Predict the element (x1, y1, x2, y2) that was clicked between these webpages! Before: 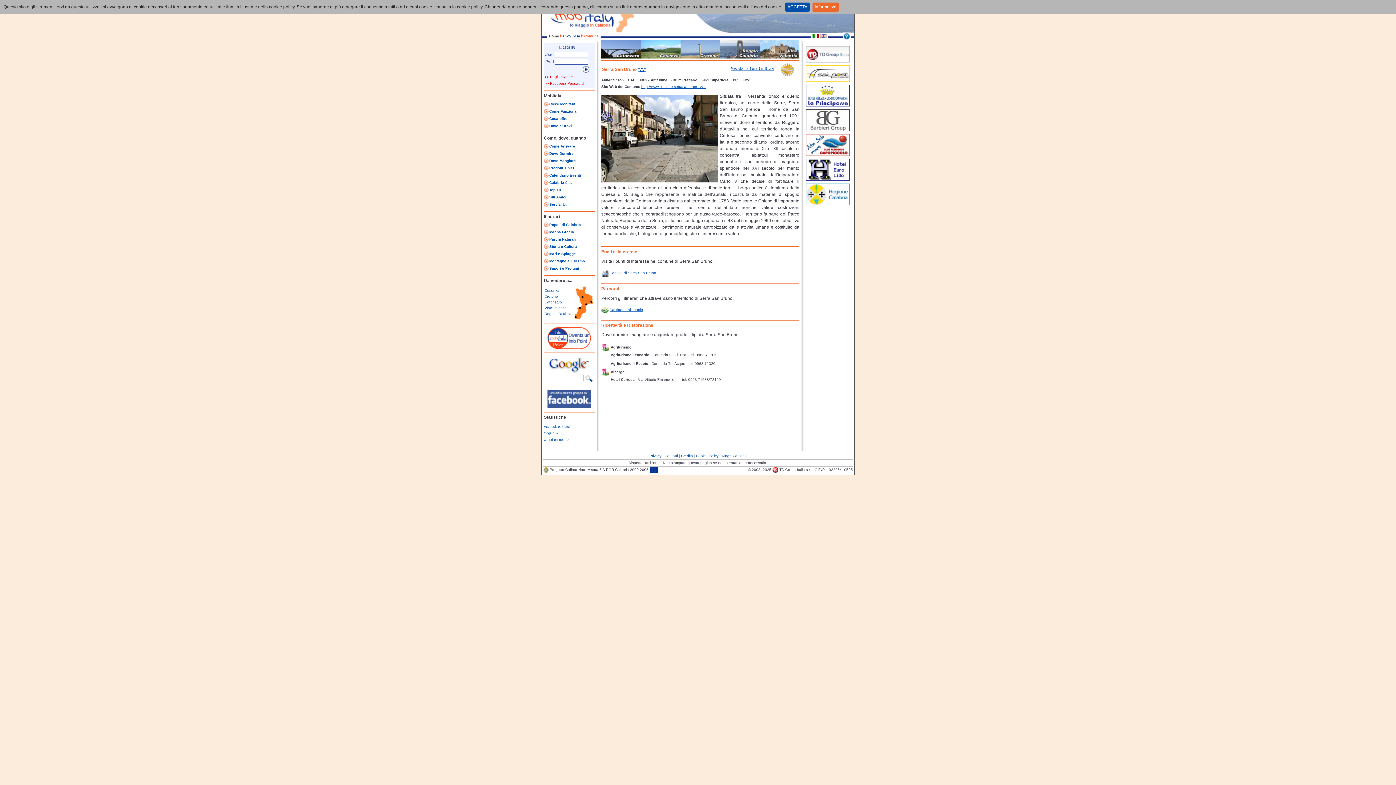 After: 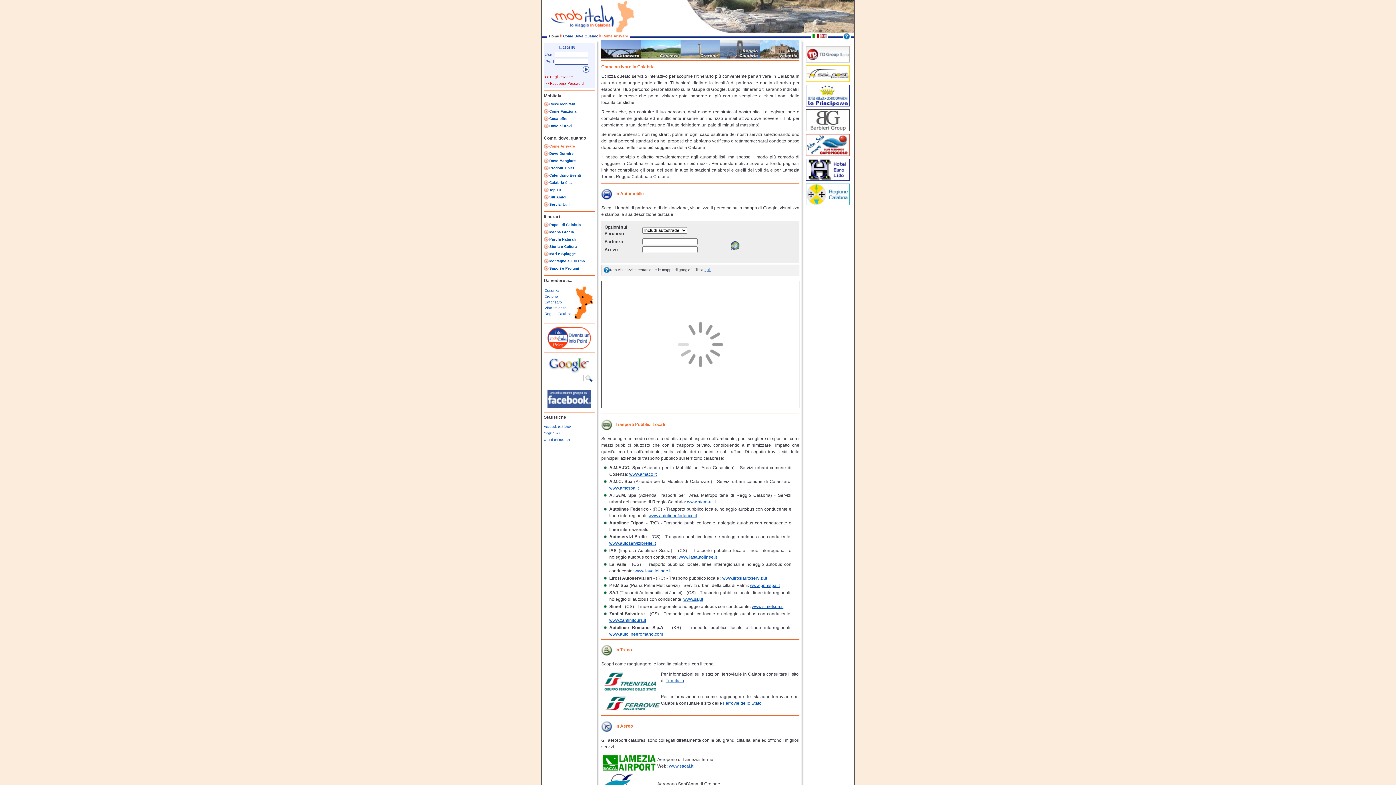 Action: bbox: (544, 144, 548, 149)